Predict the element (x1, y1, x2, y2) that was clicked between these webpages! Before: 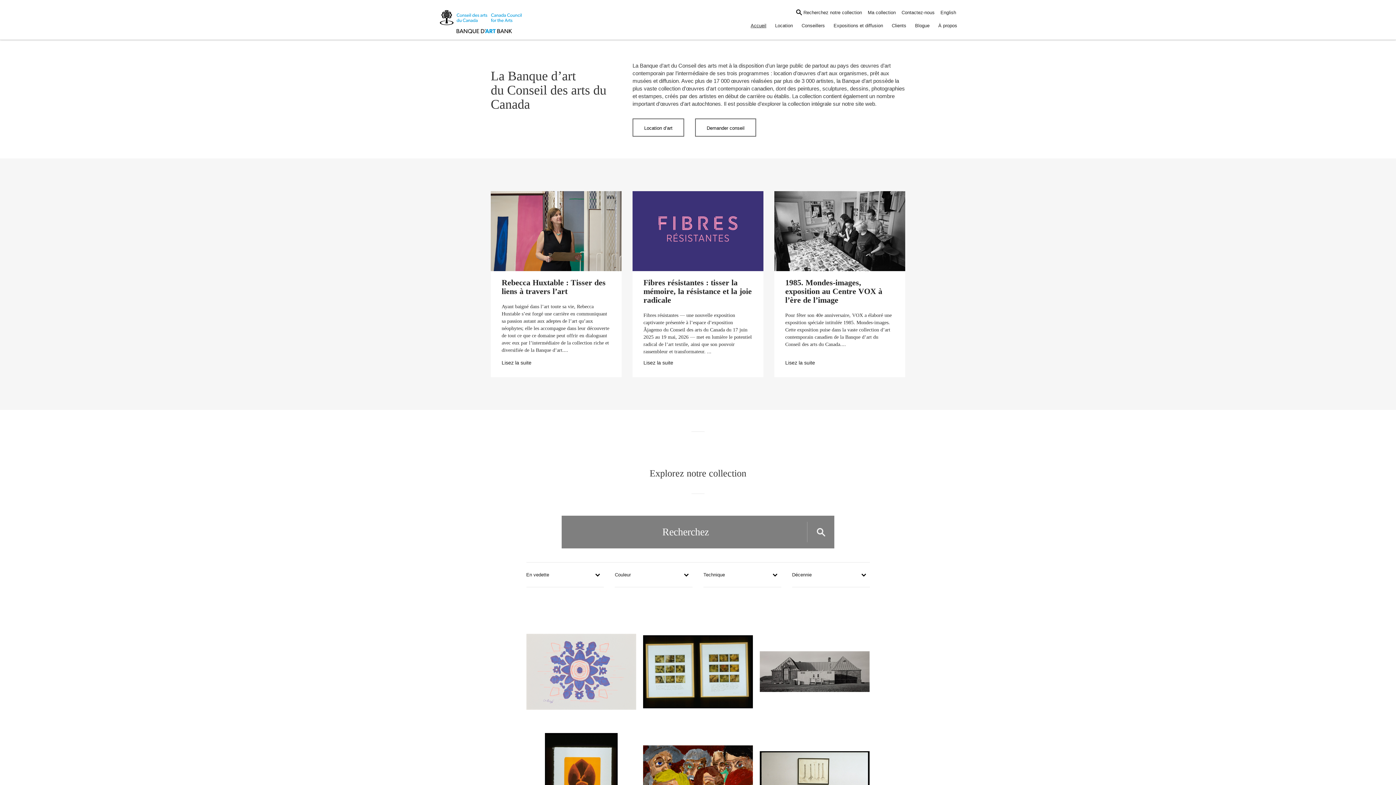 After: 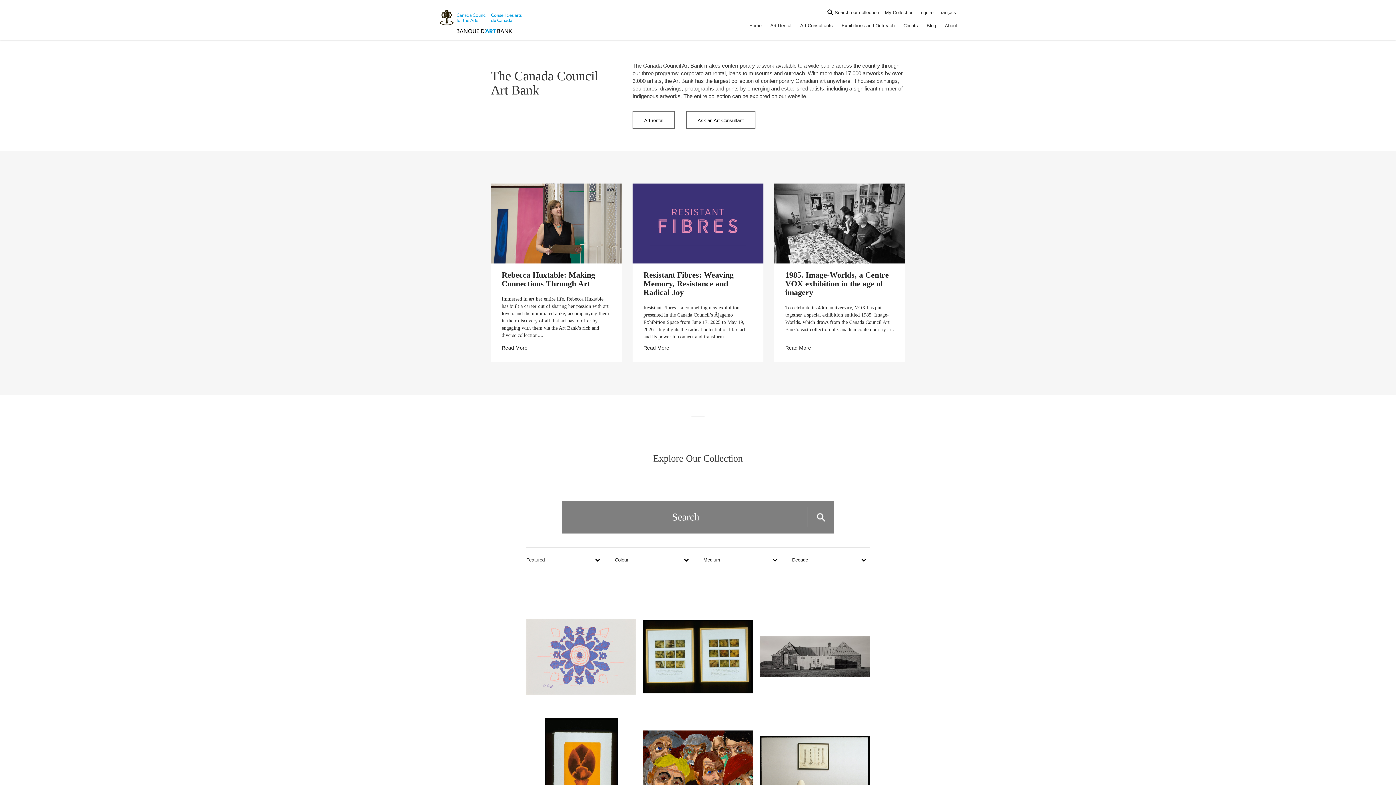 Action: bbox: (940, 8, 956, 16) label: English